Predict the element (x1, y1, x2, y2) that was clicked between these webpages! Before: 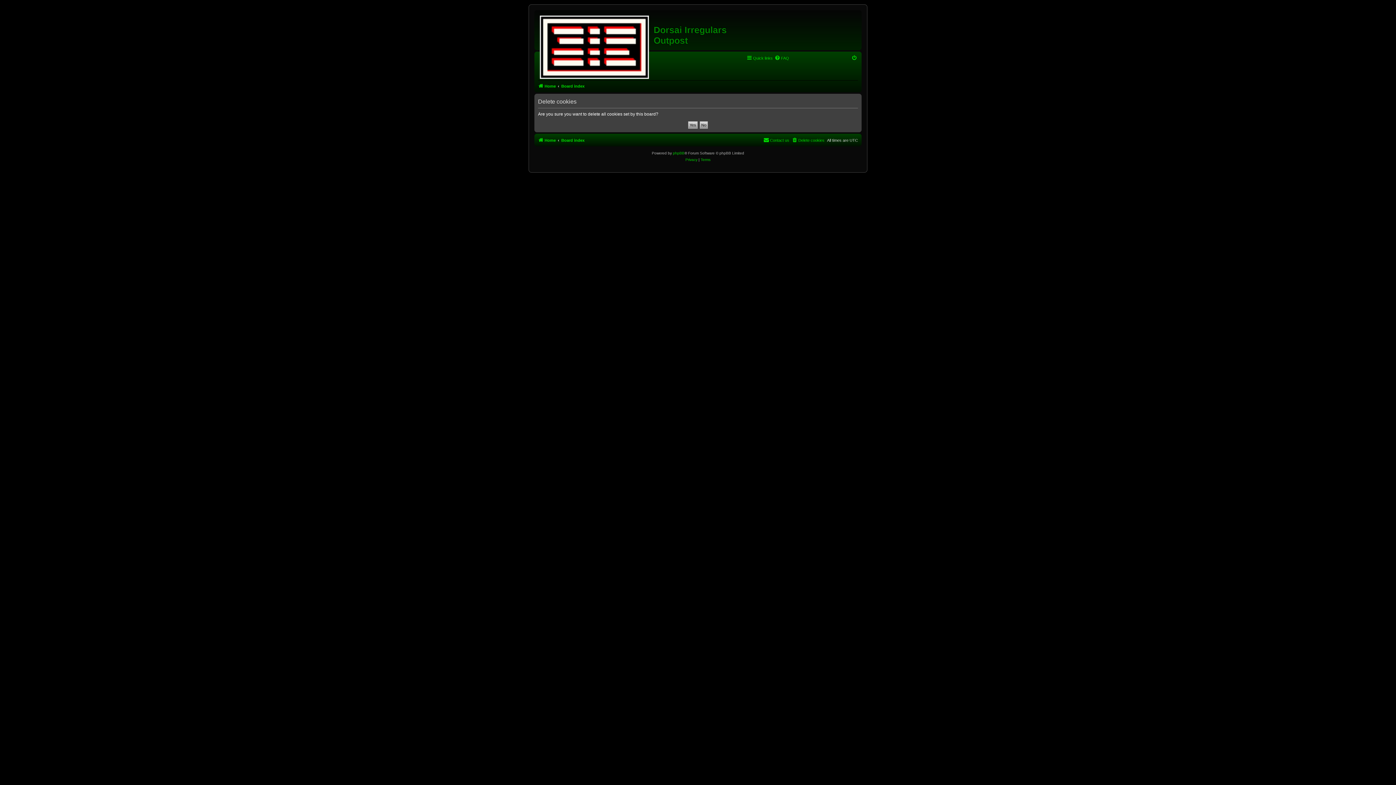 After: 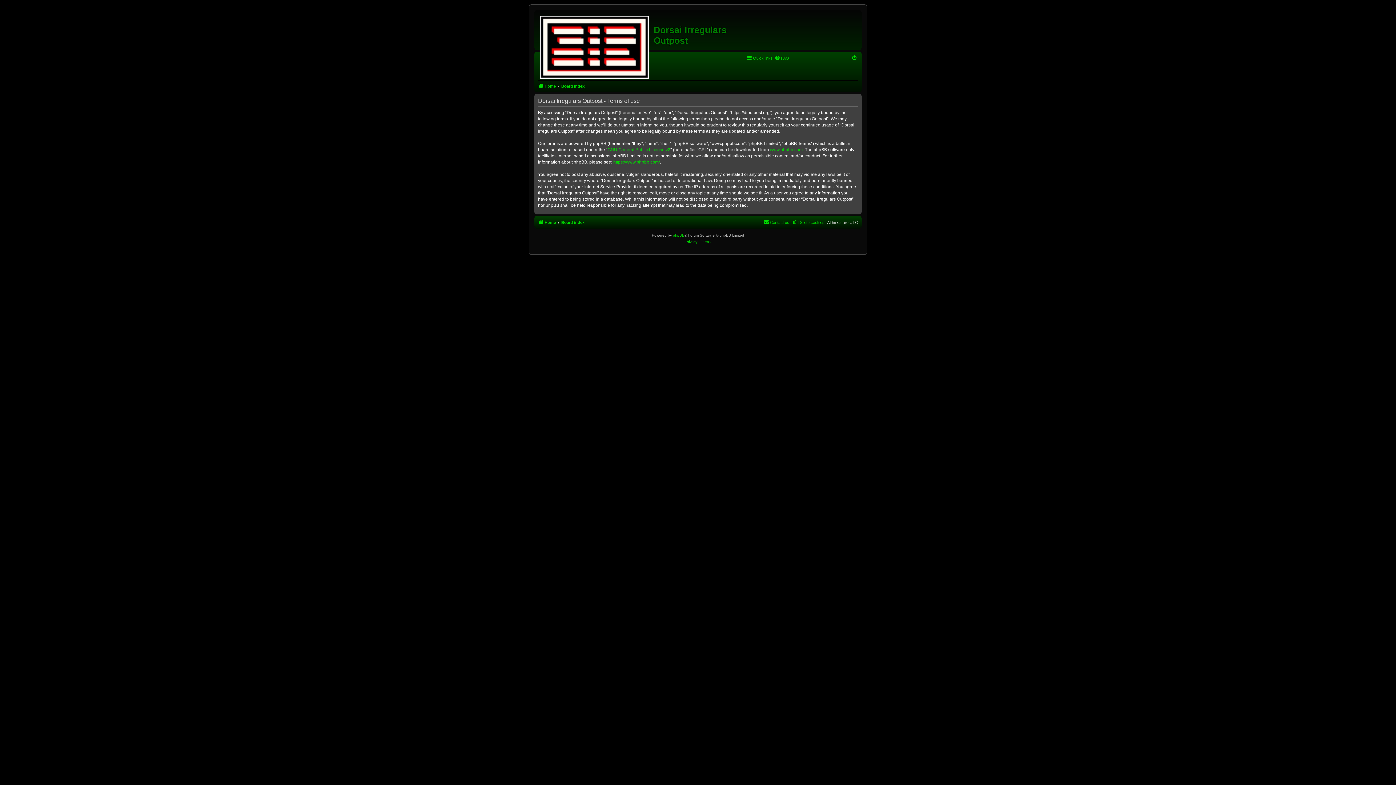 Action: label: Terms bbox: (700, 156, 710, 163)